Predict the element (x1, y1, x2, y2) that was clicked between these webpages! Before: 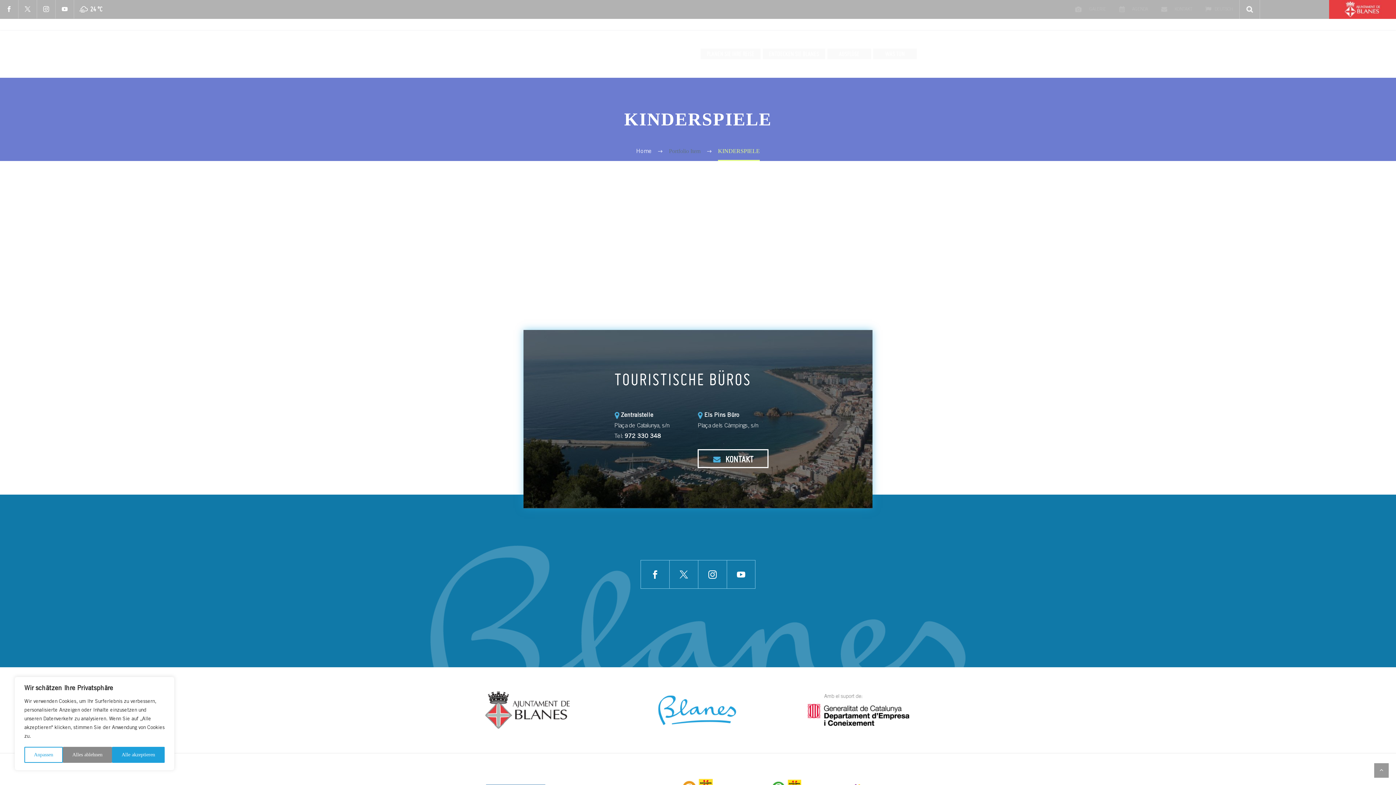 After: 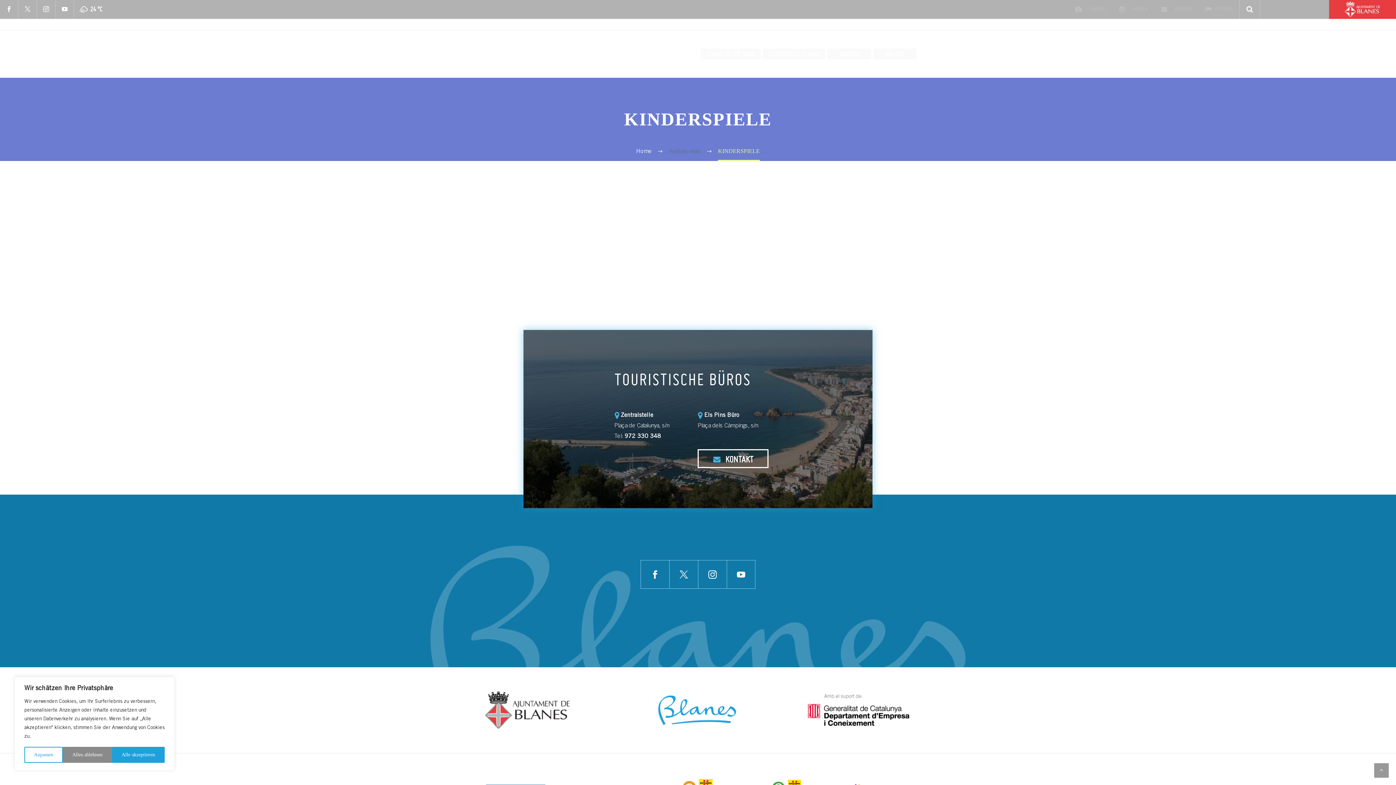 Action: bbox: (37, 0, 55, 18)